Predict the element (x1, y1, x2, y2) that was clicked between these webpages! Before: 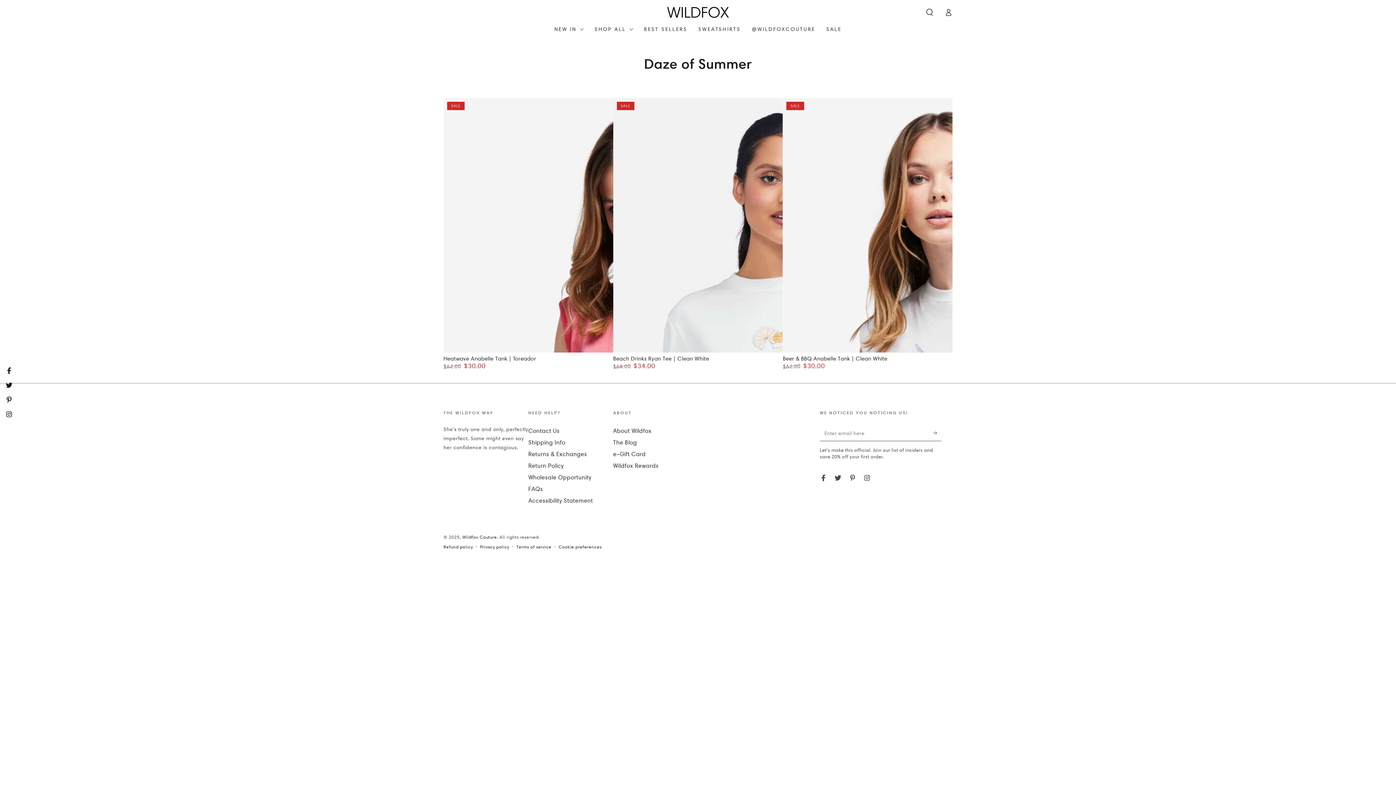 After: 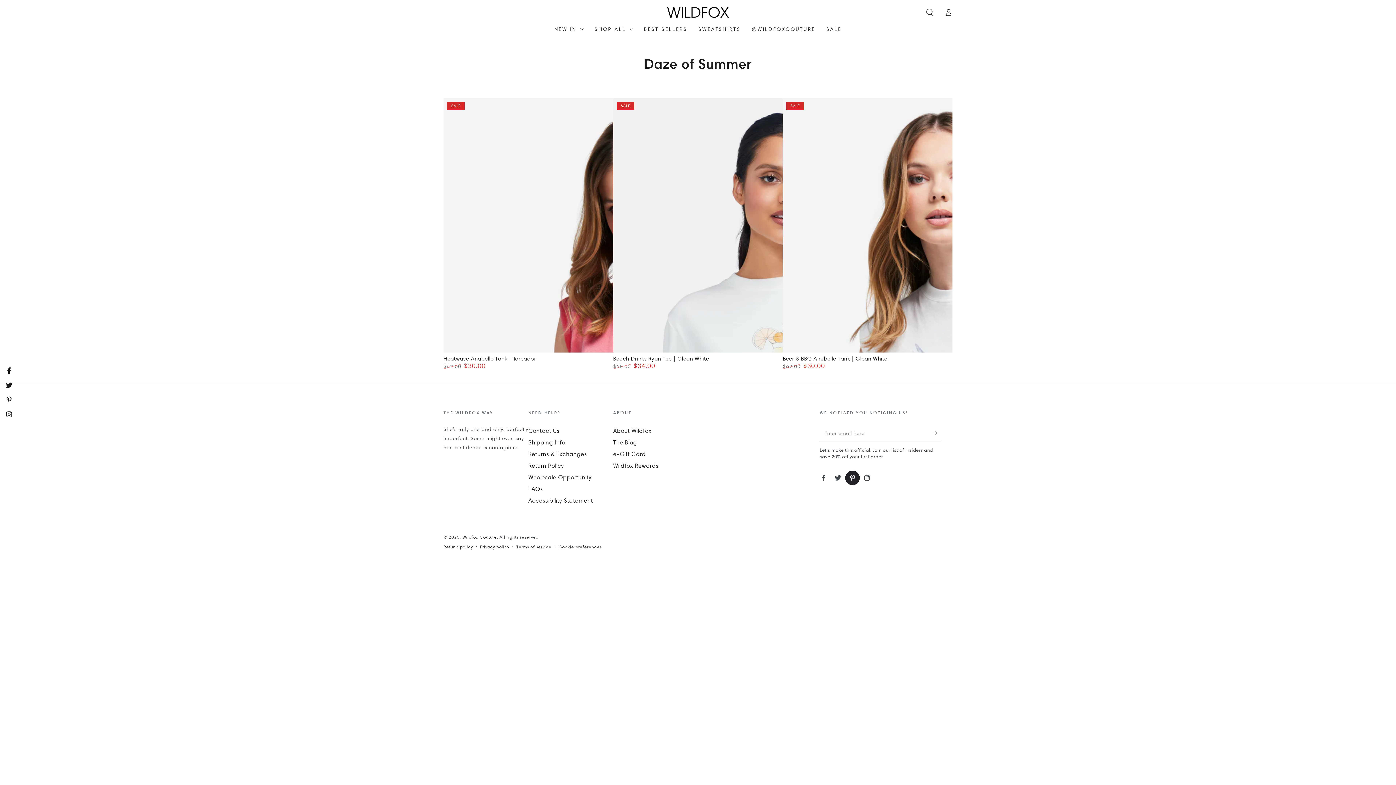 Action: bbox: (845, 470, 860, 485) label: Pinterest